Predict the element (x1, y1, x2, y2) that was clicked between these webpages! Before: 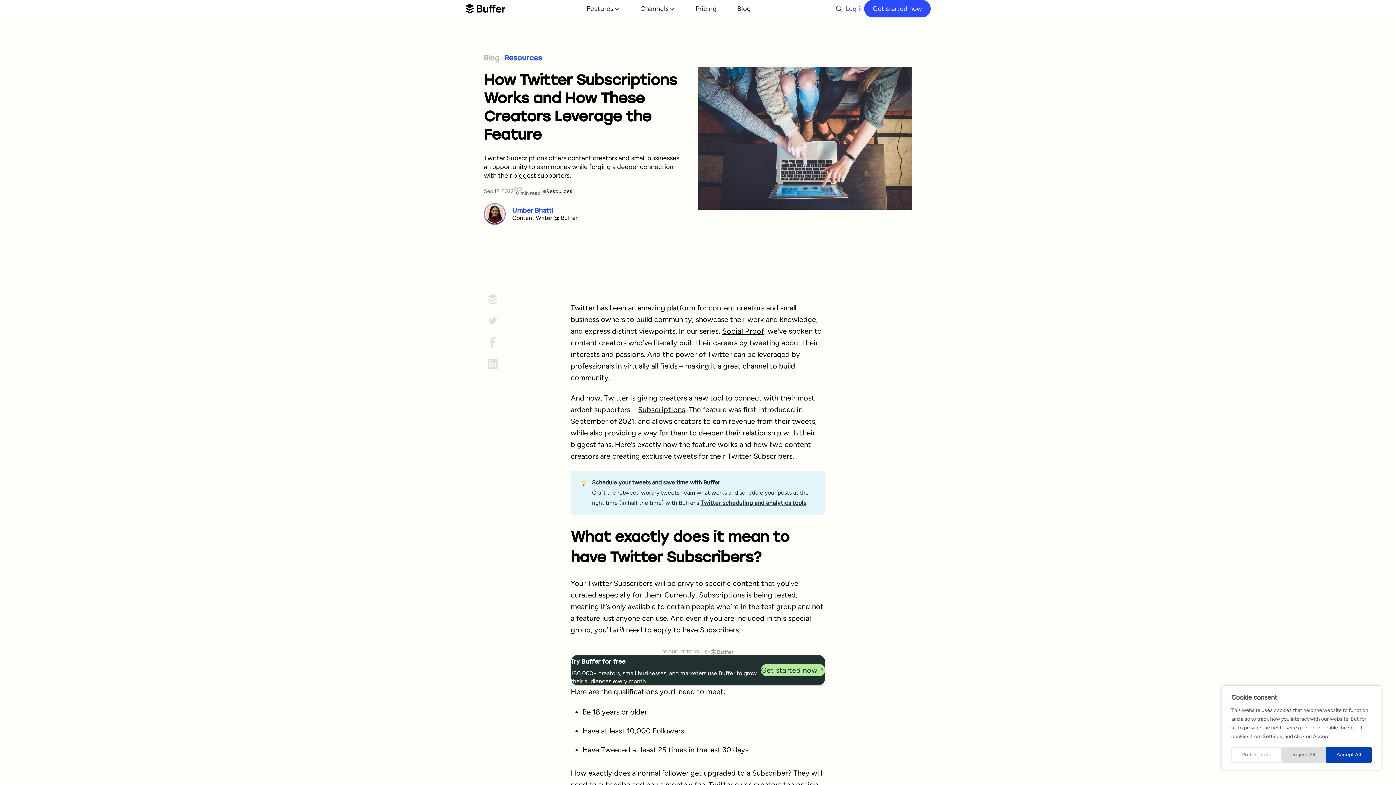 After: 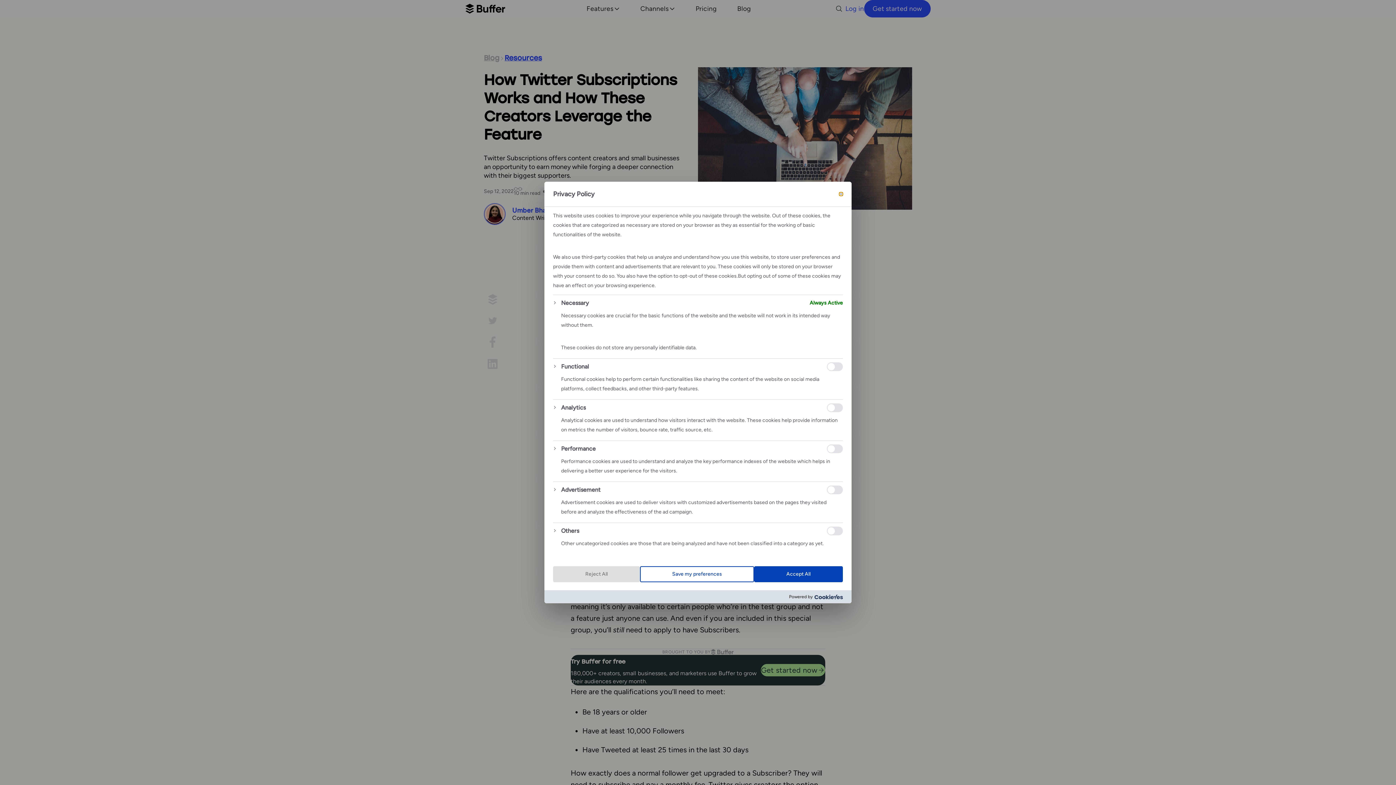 Action: bbox: (1231, 747, 1281, 763) label: Preferences